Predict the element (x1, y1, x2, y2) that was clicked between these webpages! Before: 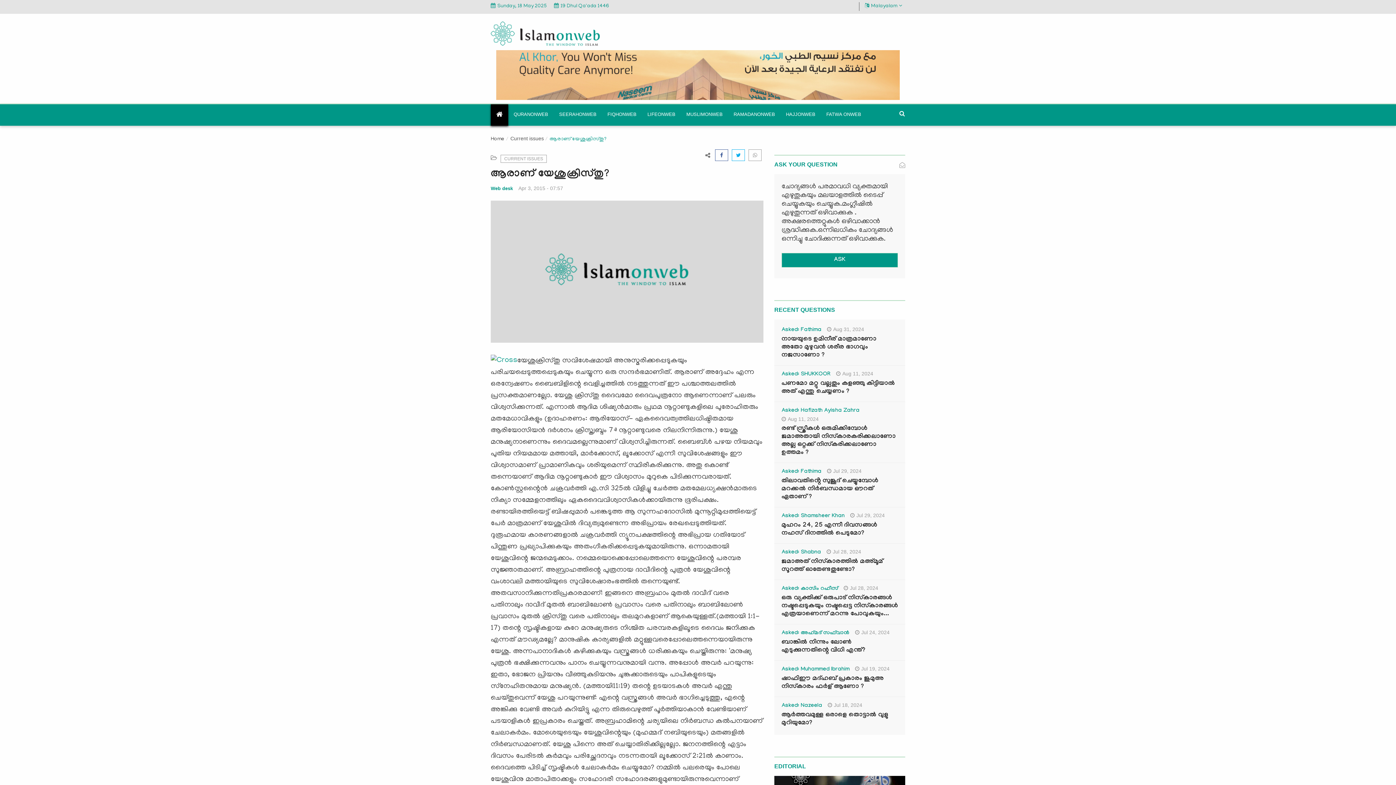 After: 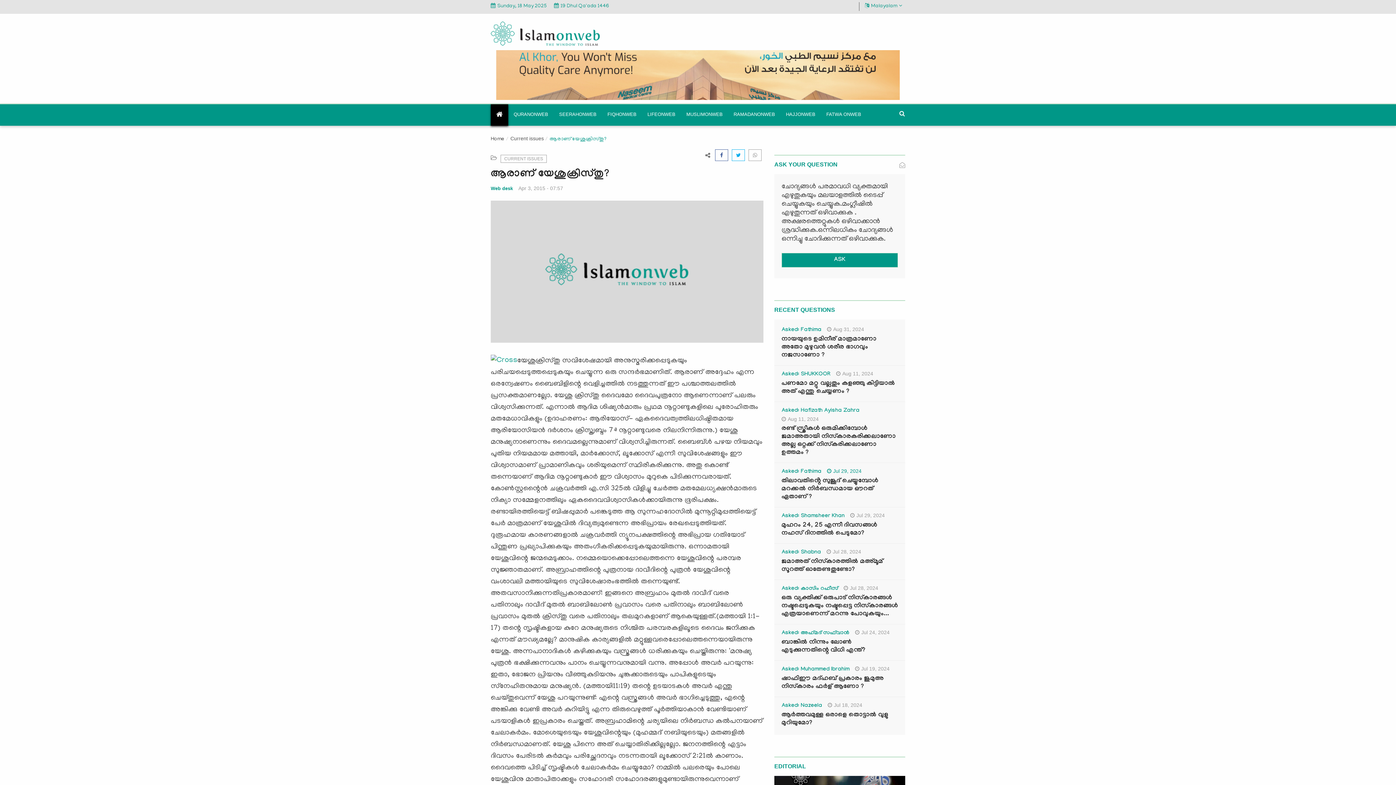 Action: bbox: (827, 466, 861, 475) label: Jul 29, 2024